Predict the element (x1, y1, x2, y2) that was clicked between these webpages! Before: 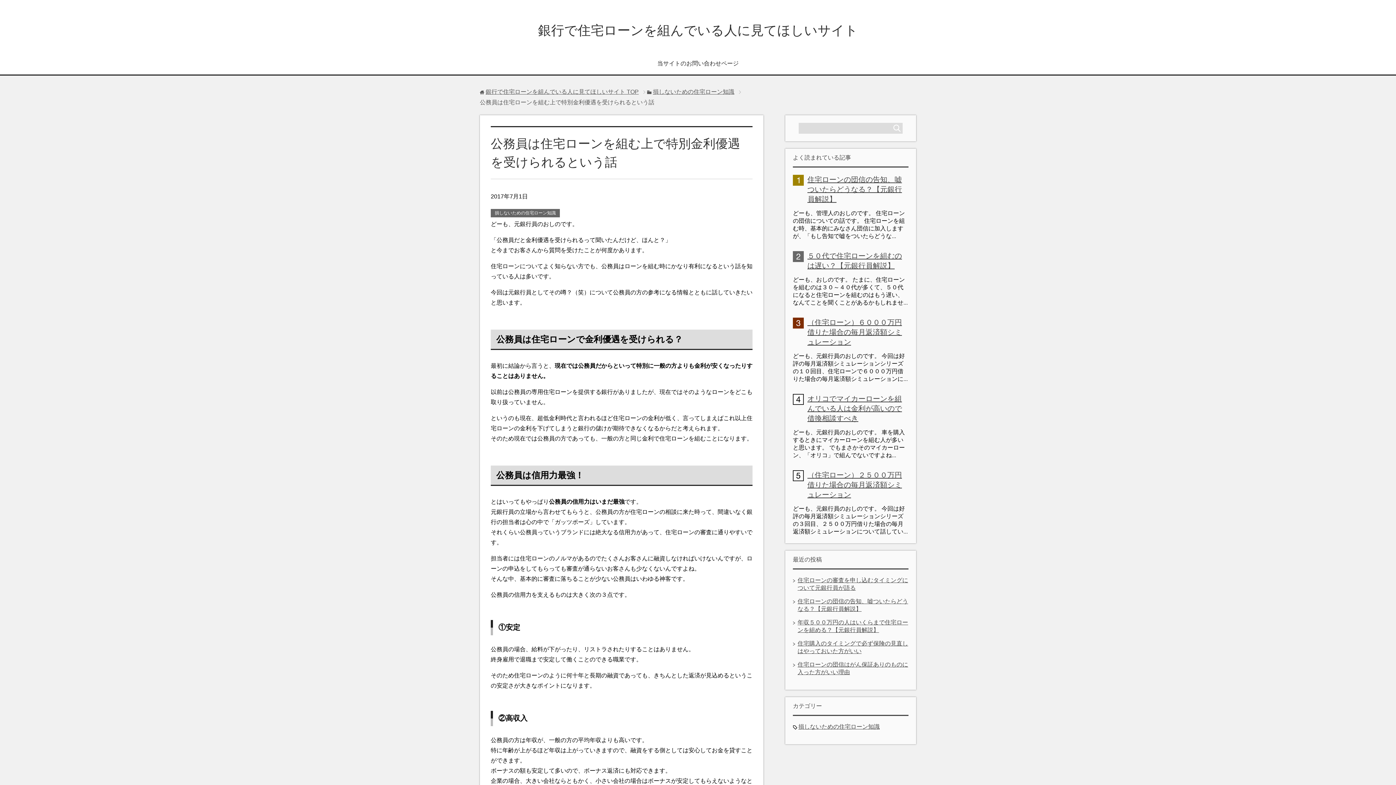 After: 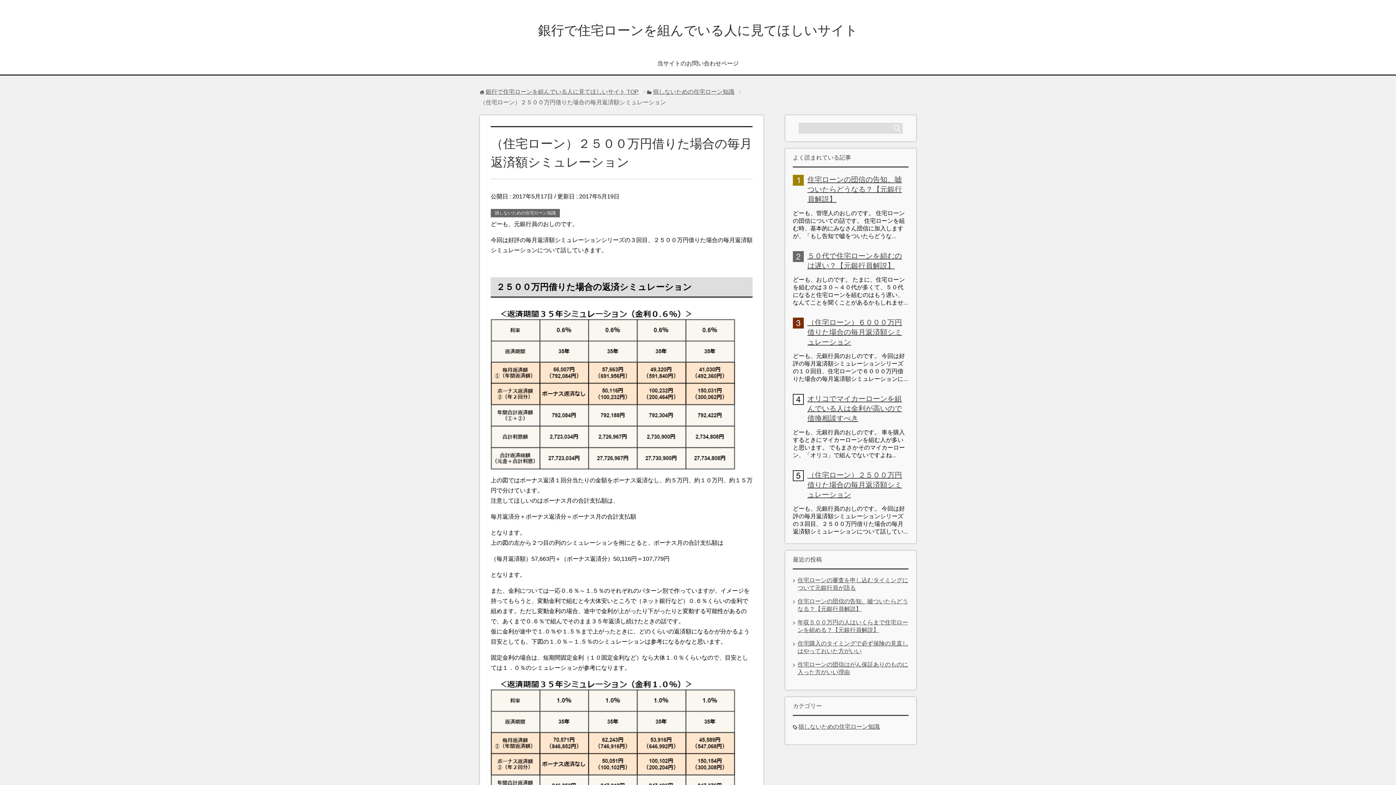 Action: label: （住宅ローン）２５００万円借りた場合の毎月返済額シミュレーション bbox: (807, 471, 902, 498)